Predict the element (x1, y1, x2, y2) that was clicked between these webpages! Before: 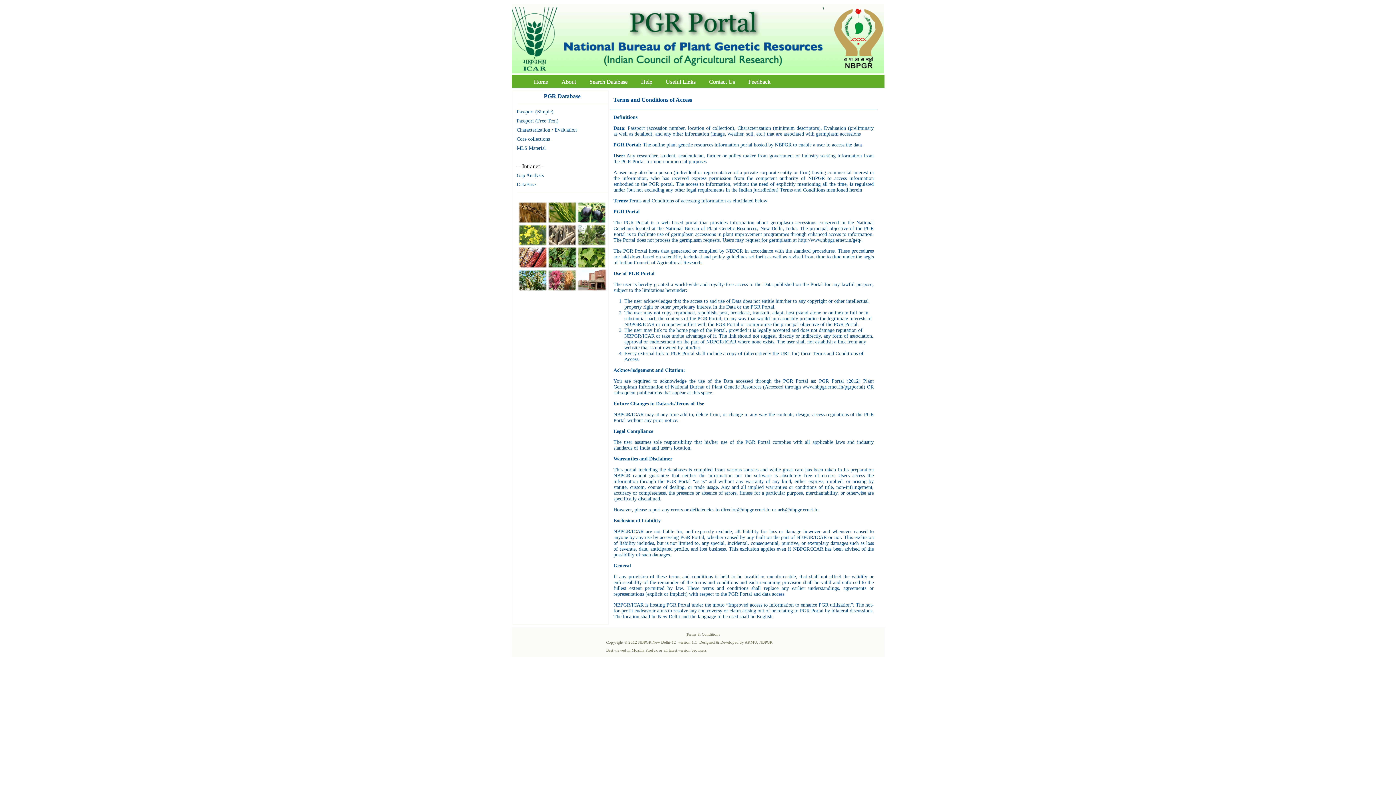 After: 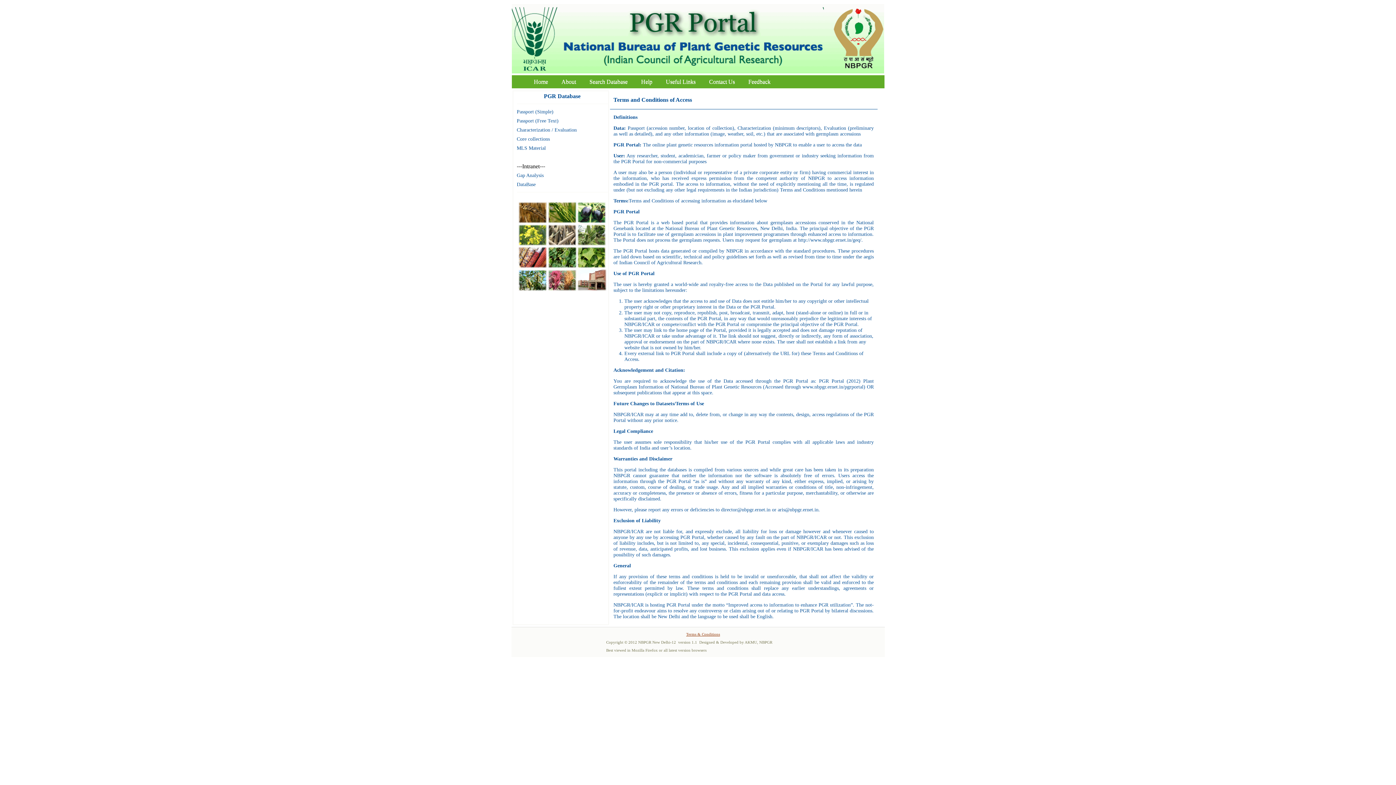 Action: label: Terms & Conditions bbox: (686, 632, 720, 636)